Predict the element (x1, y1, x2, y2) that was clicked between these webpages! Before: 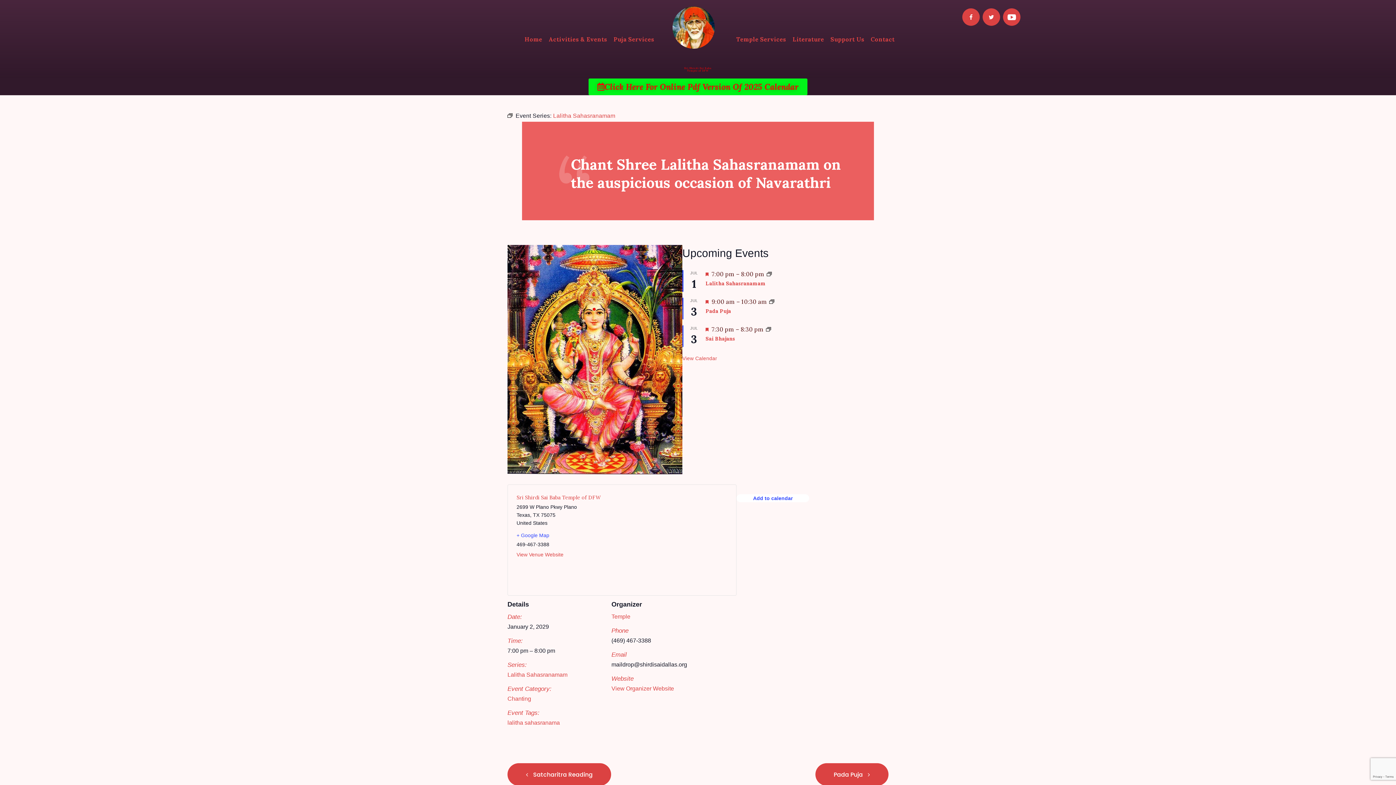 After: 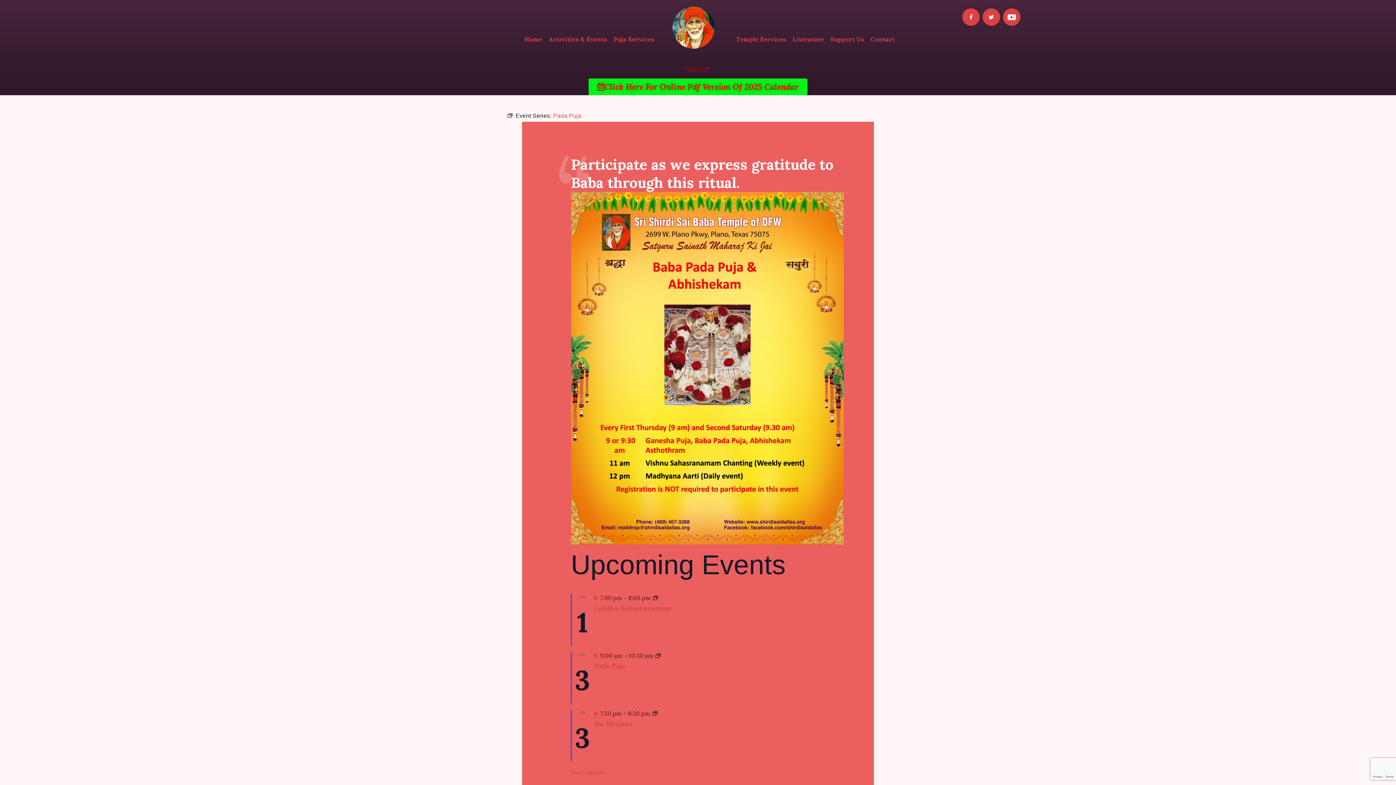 Action: label: Pada Puja  bbox: (815, 763, 888, 786)